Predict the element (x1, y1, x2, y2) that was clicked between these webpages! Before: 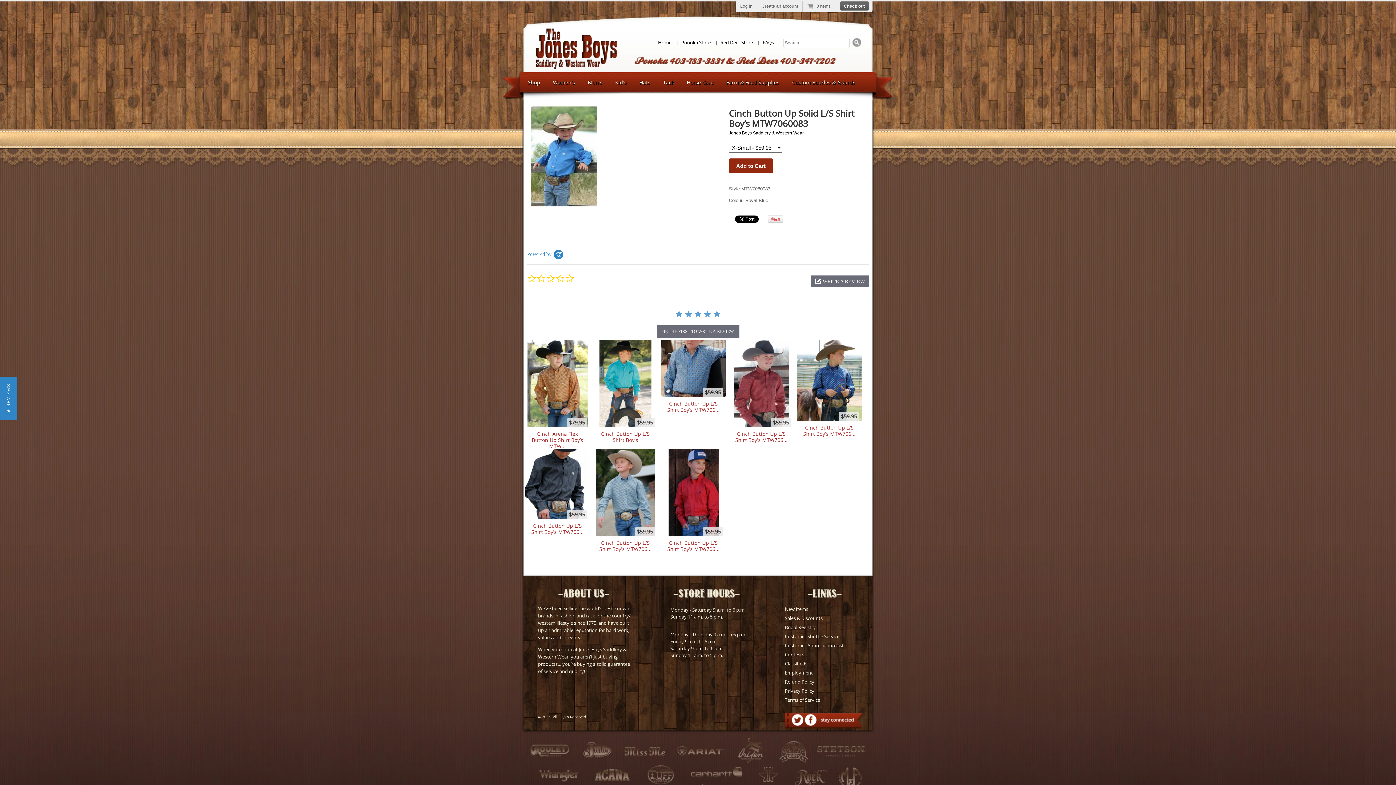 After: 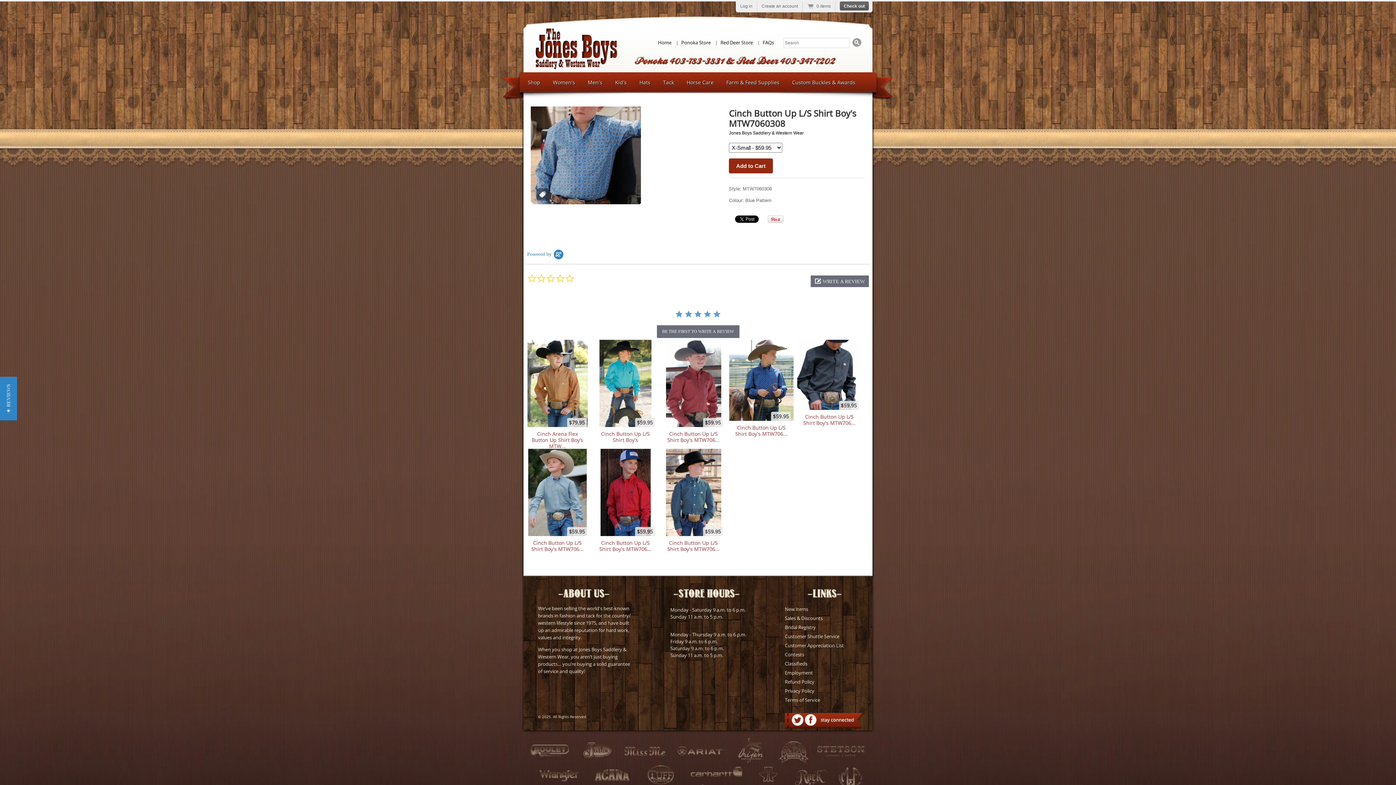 Action: label: Cinch Button Up L/S Shirt Boy's MTW706... bbox: (665, 400, 722, 413)